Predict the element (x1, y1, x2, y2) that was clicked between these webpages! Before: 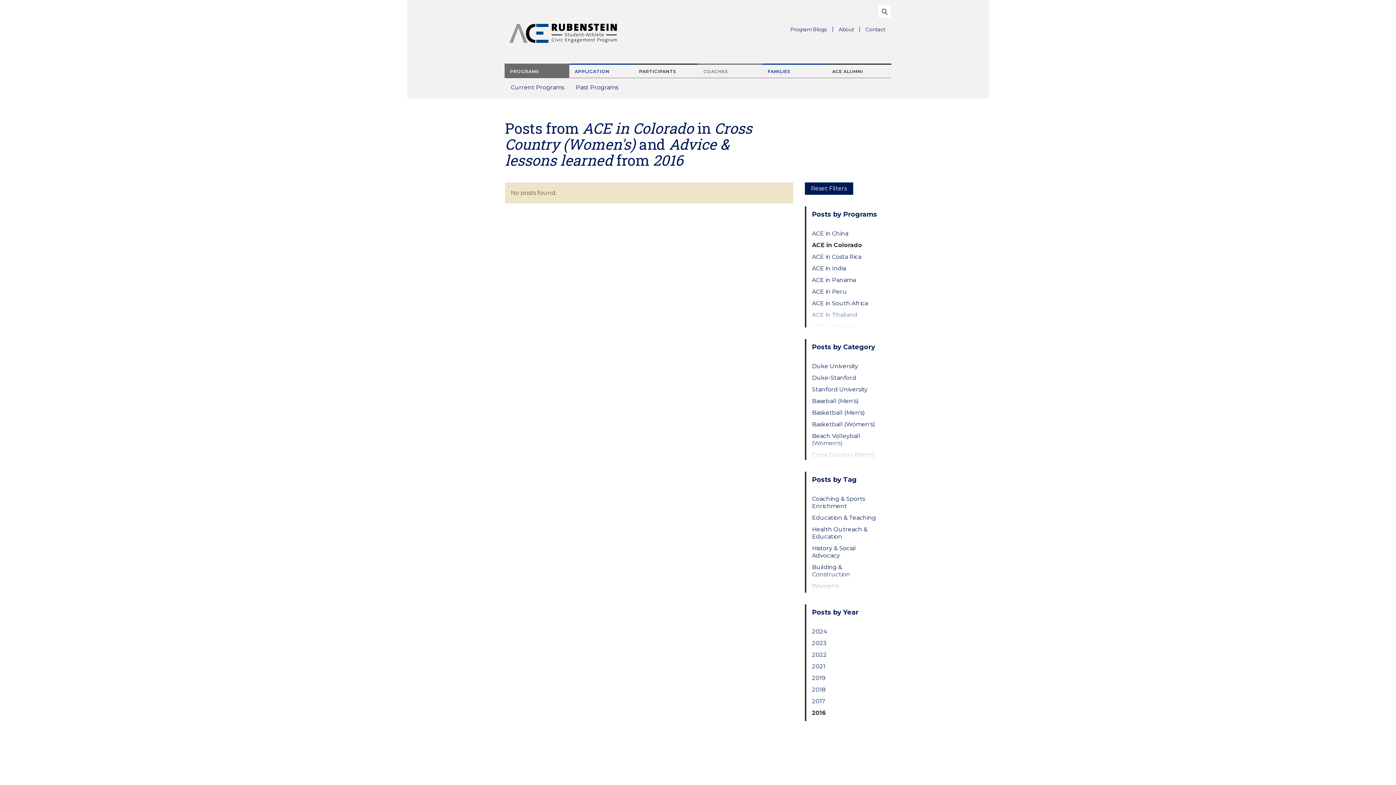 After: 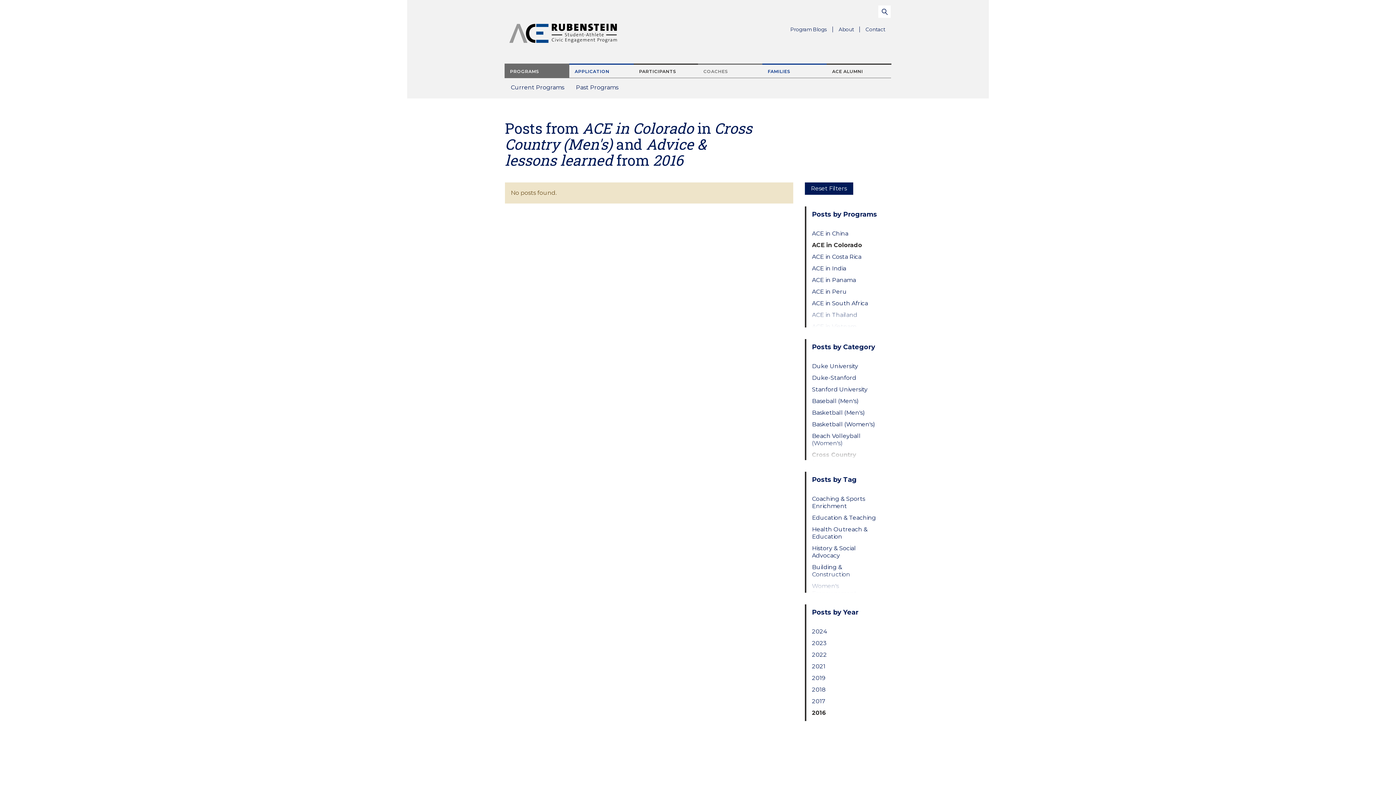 Action: bbox: (812, 451, 879, 458) label: Cross Country (Men's)